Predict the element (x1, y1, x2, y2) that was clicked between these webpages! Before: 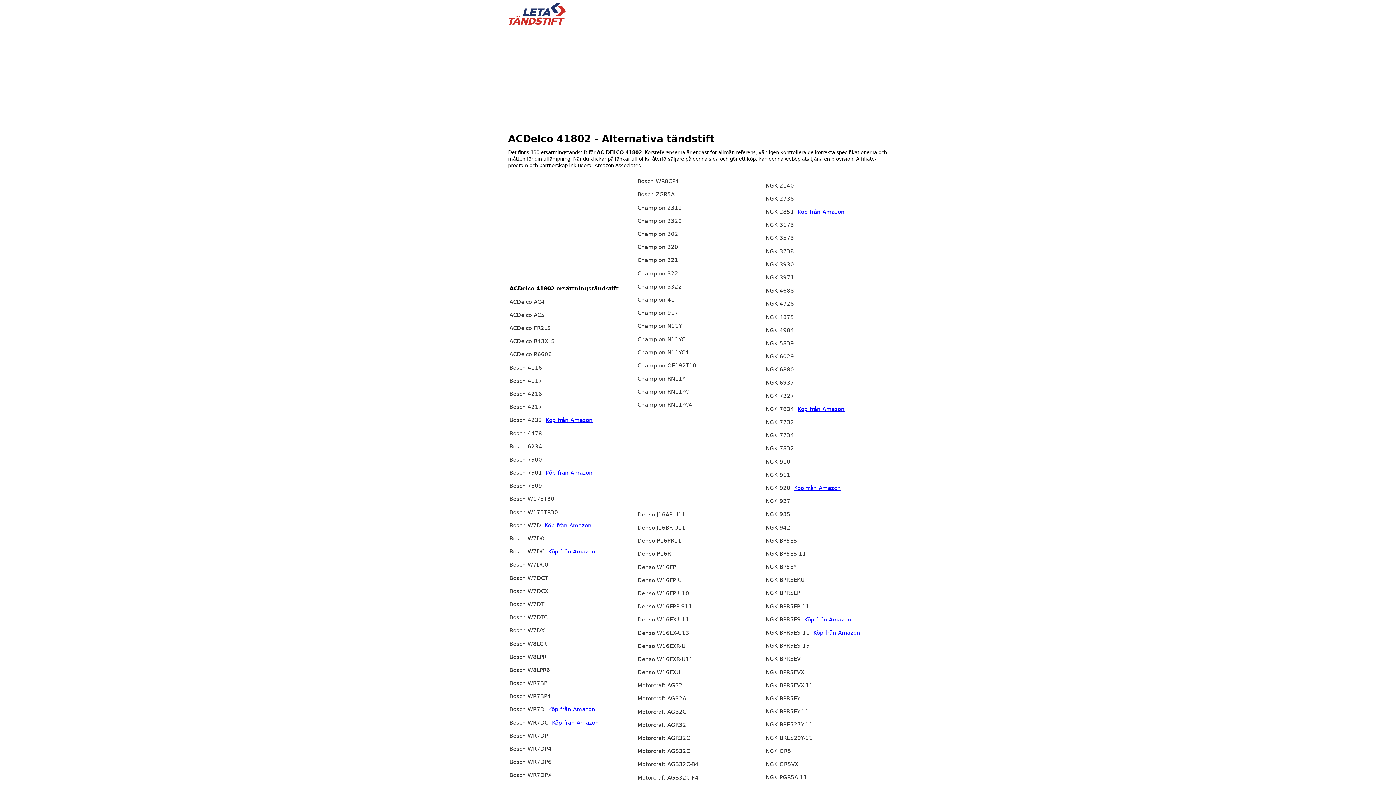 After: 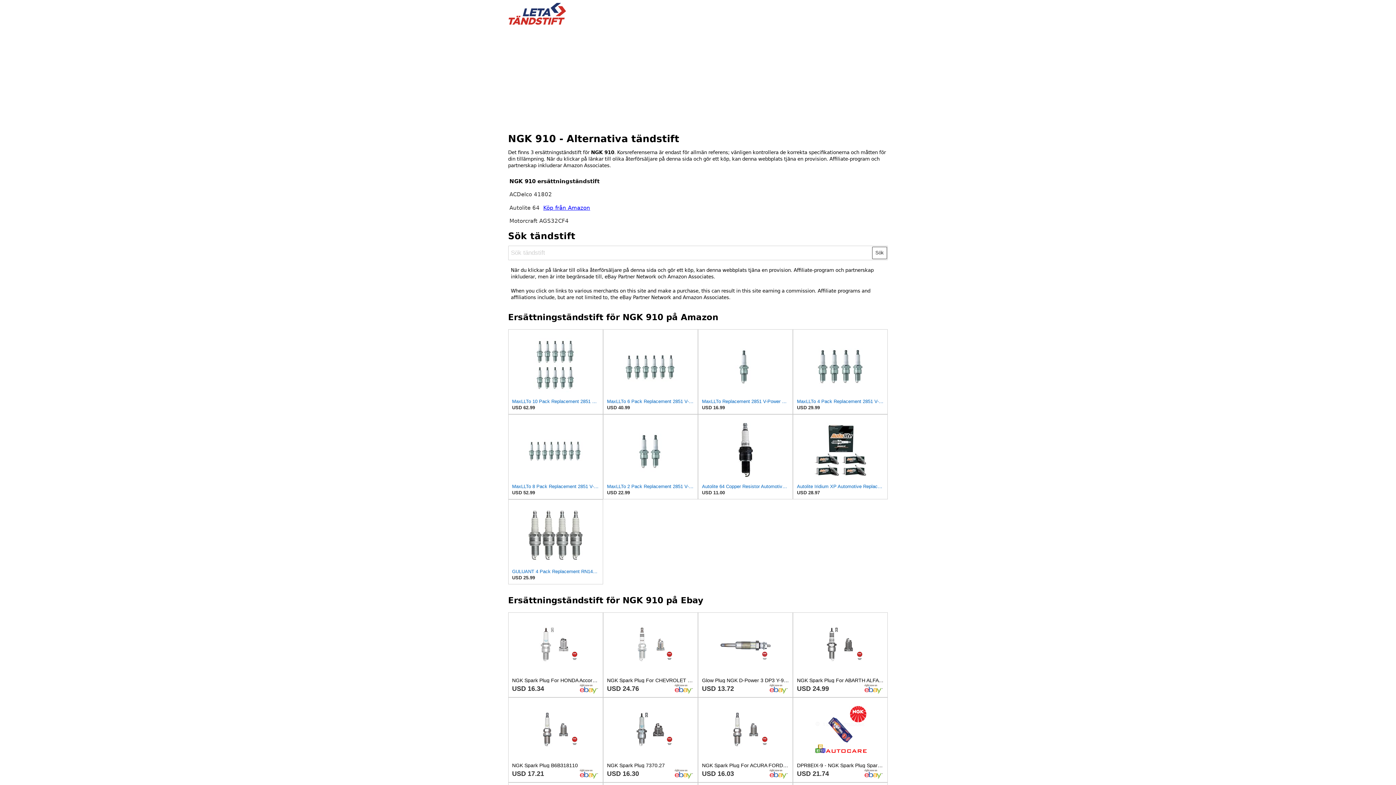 Action: label: NGK 910 bbox: (765, 458, 790, 465)